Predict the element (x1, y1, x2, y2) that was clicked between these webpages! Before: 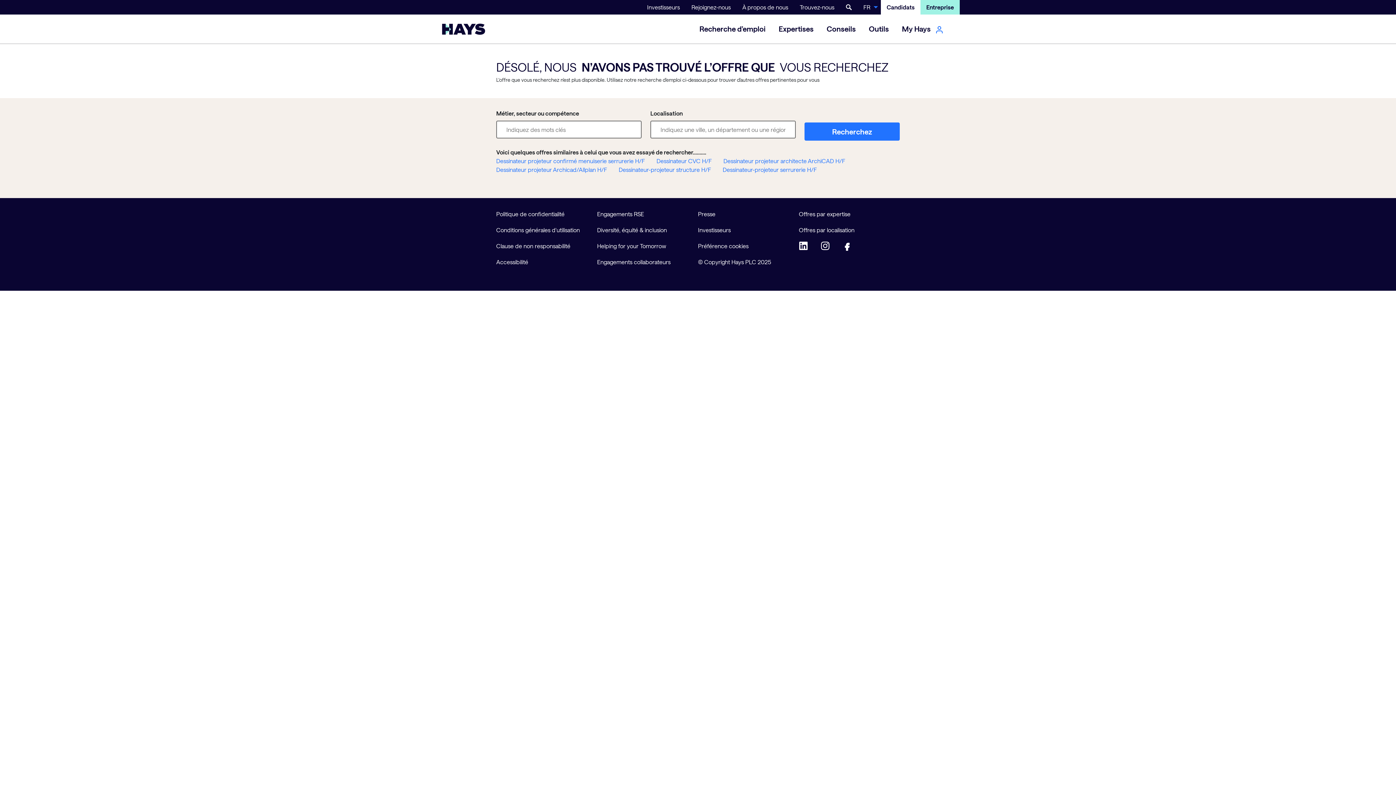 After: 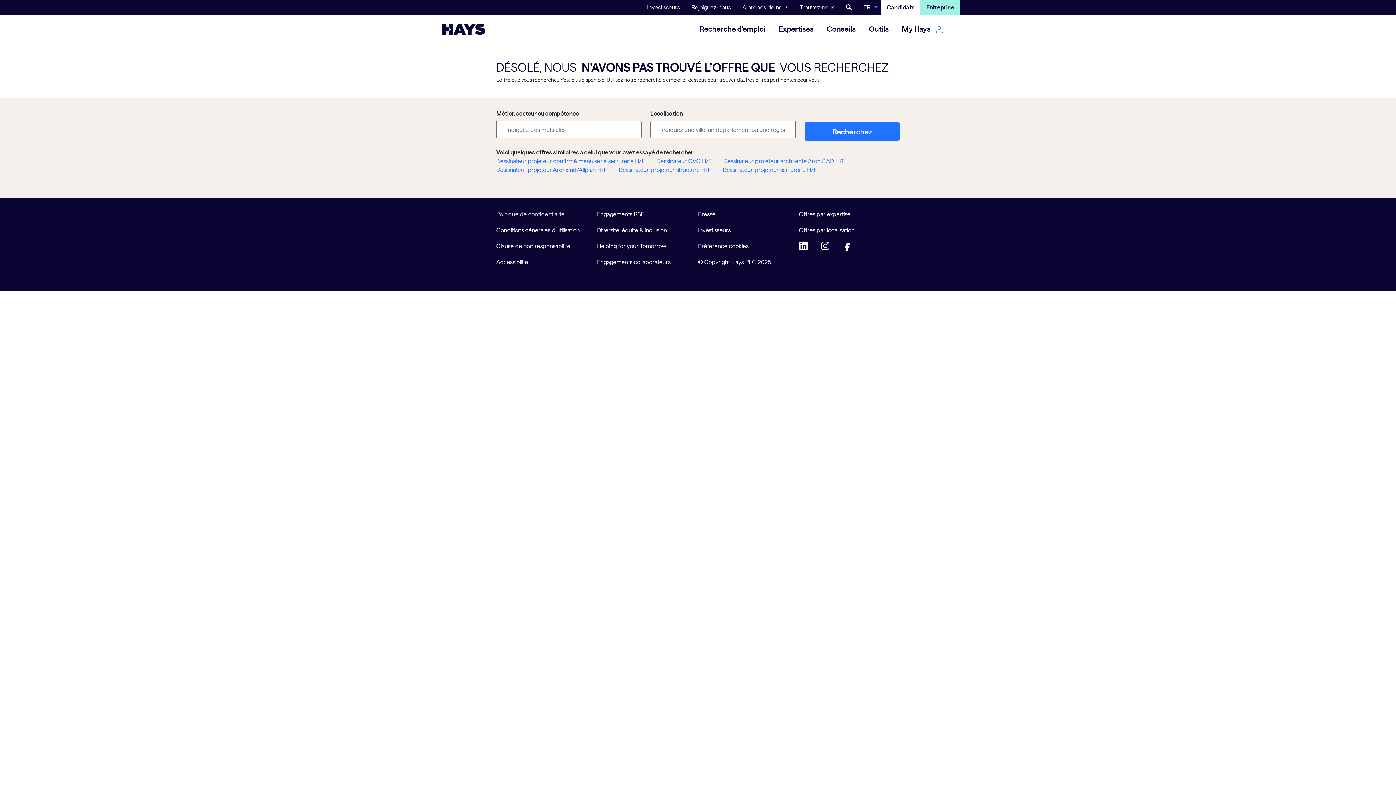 Action: bbox: (496, 210, 564, 217) label: Politique de confidentialité